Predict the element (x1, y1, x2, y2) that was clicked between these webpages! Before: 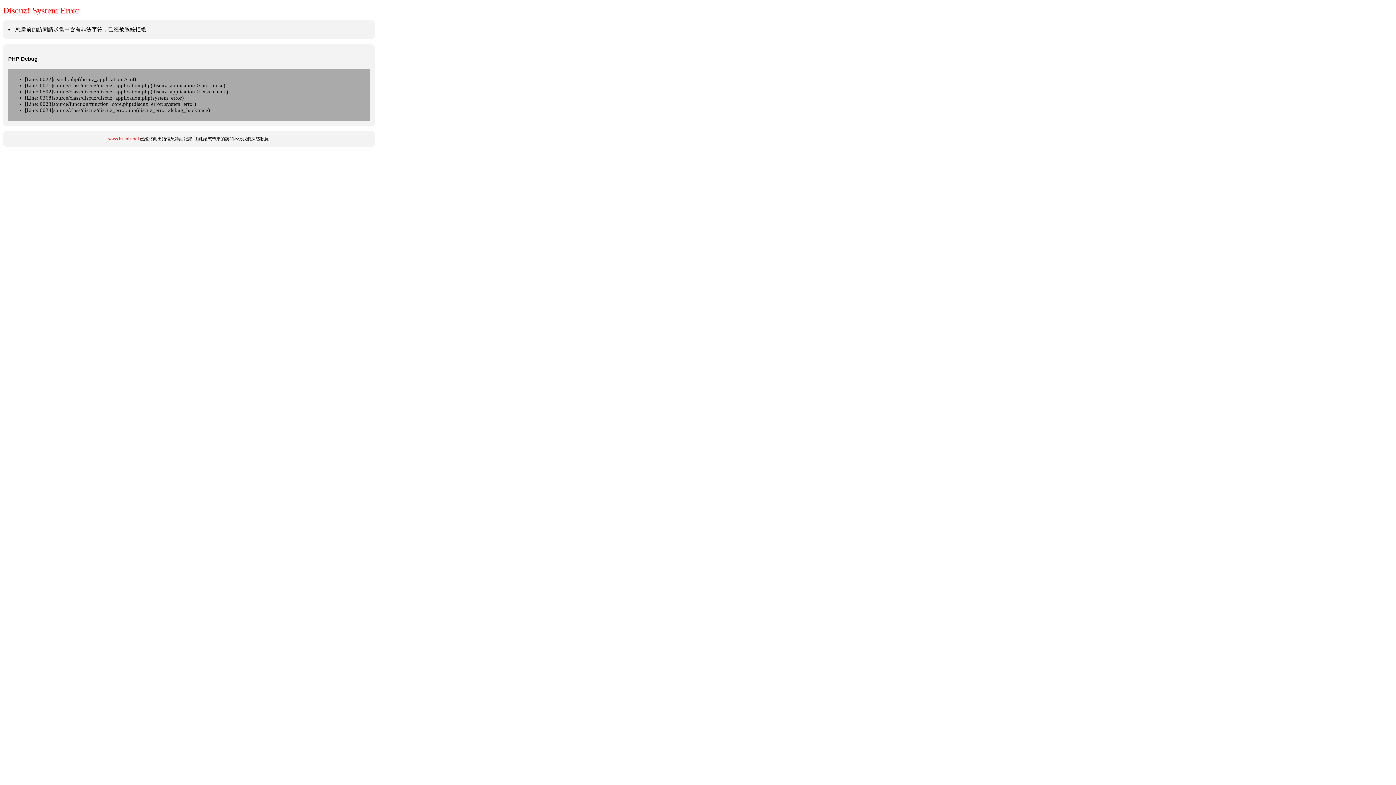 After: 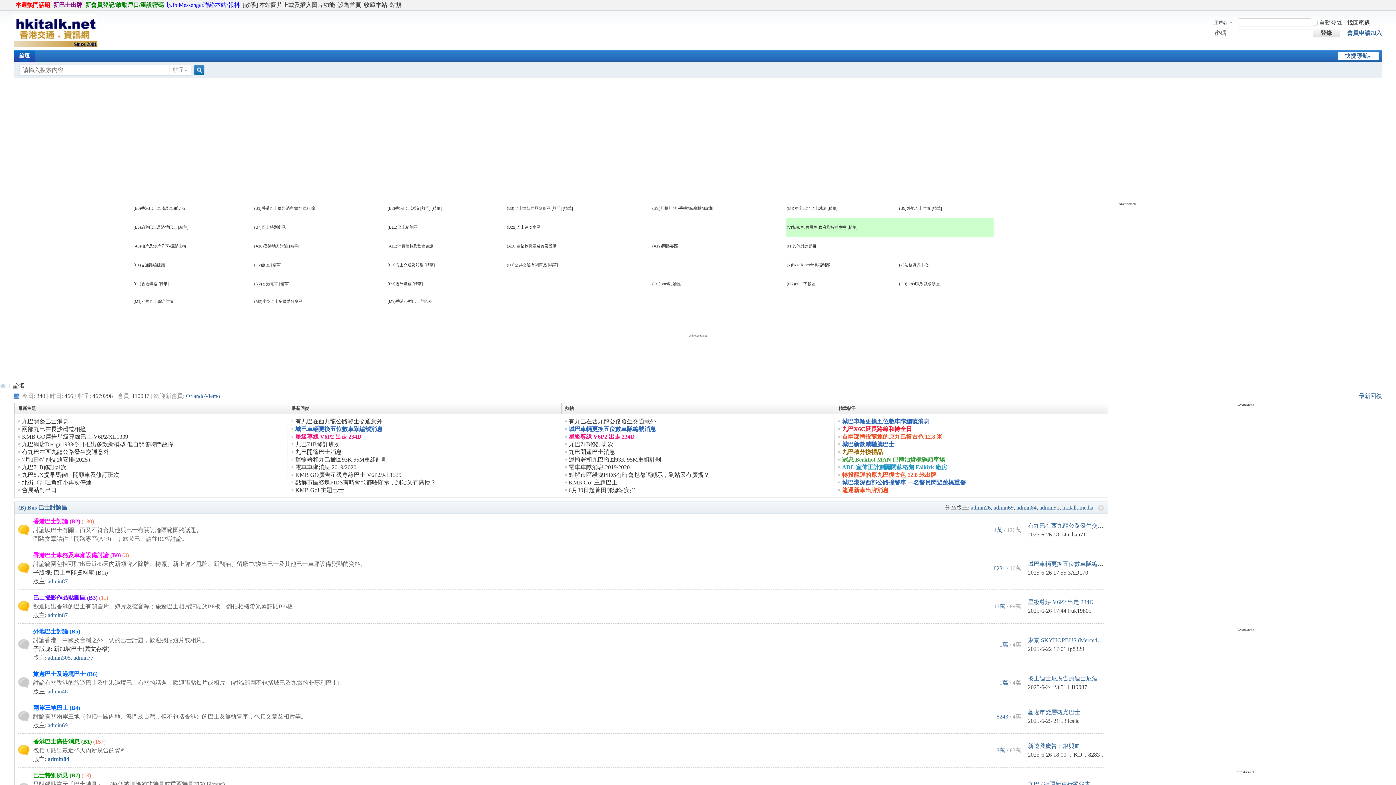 Action: bbox: (108, 136, 138, 141) label: www.hkitalk.net